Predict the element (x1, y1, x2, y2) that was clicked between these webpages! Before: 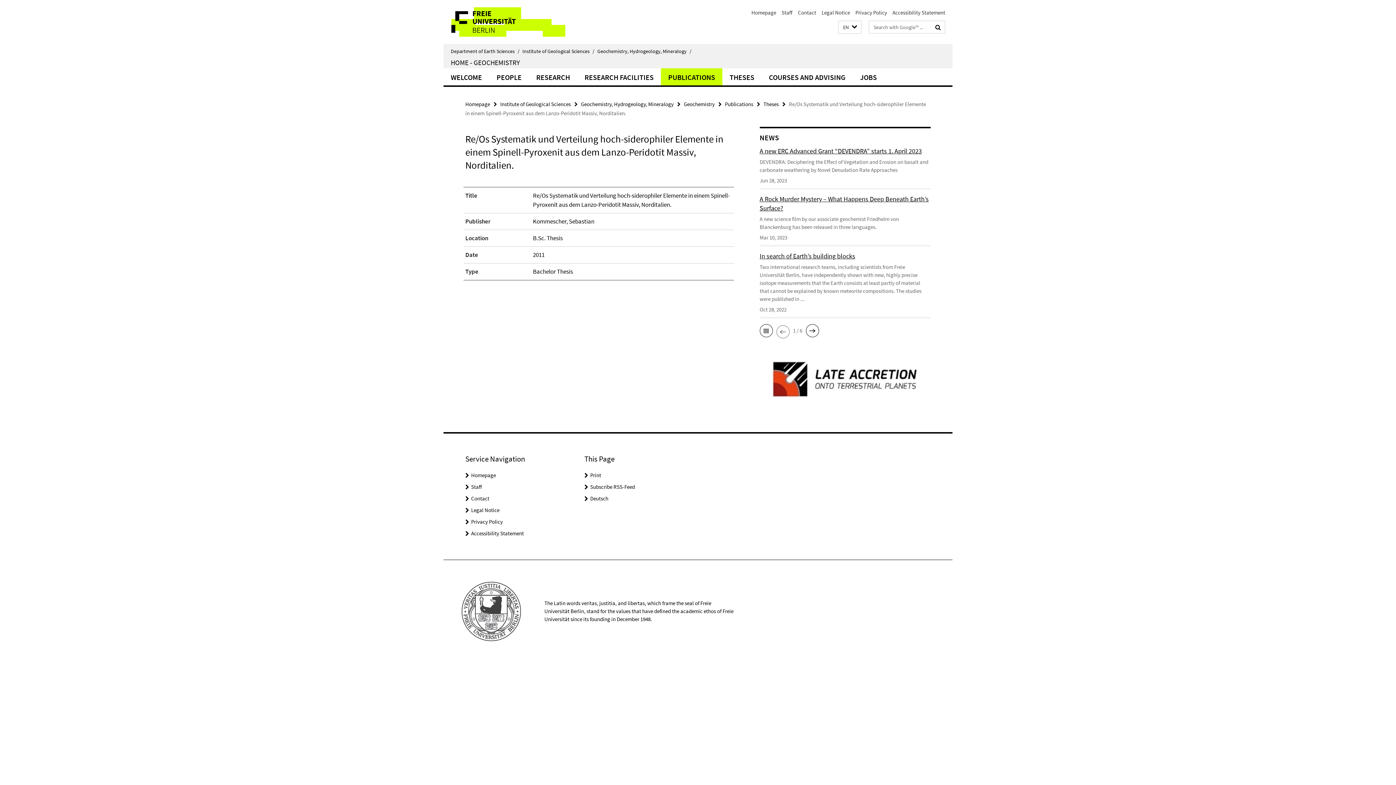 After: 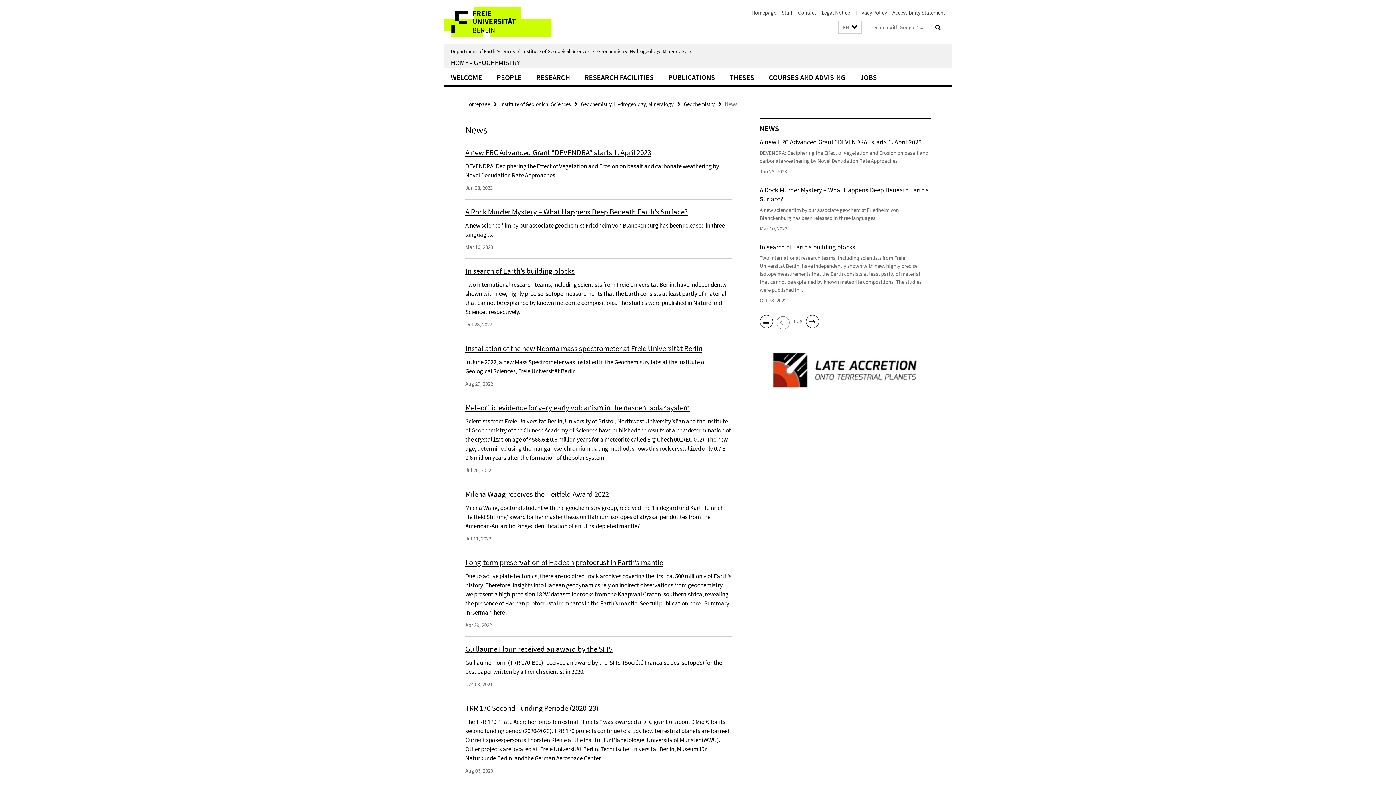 Action: bbox: (759, 323, 772, 338)